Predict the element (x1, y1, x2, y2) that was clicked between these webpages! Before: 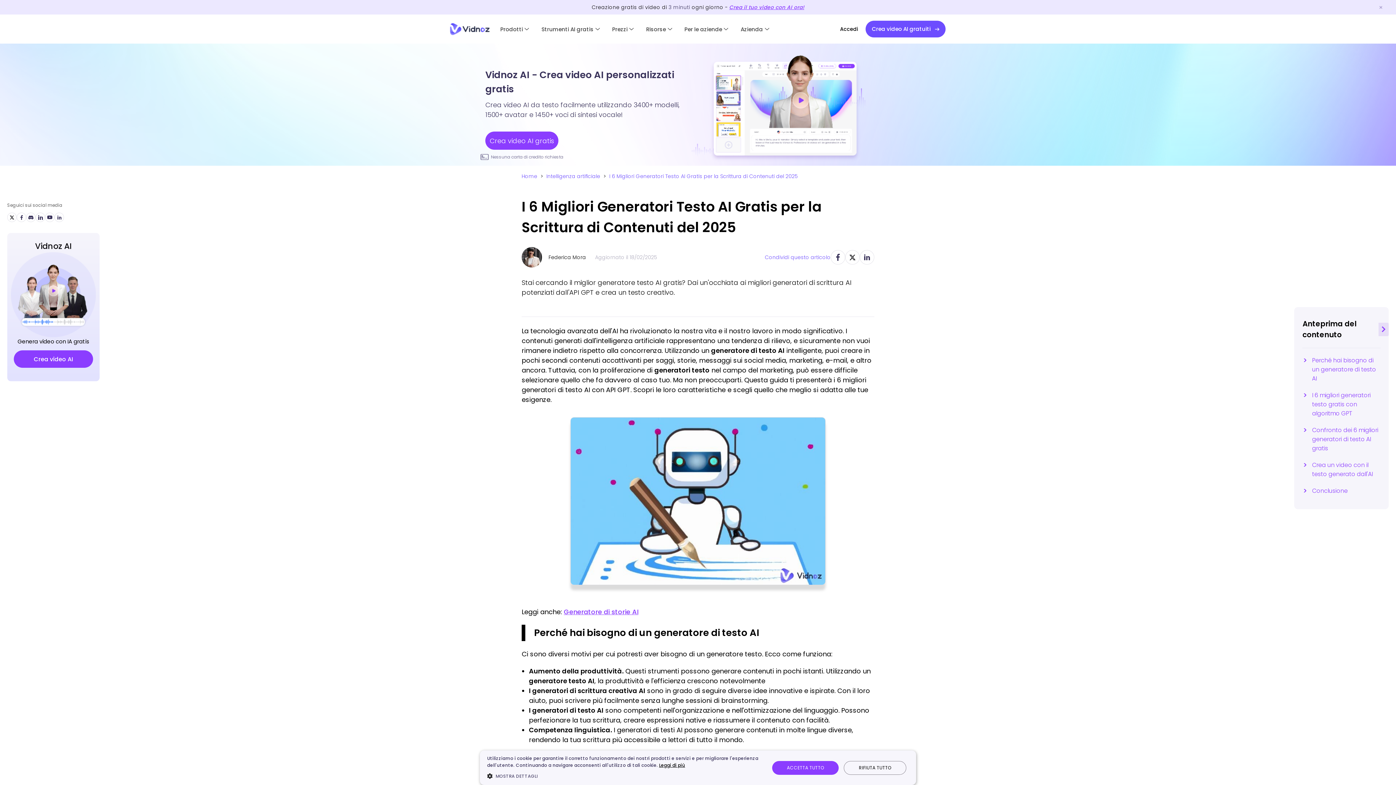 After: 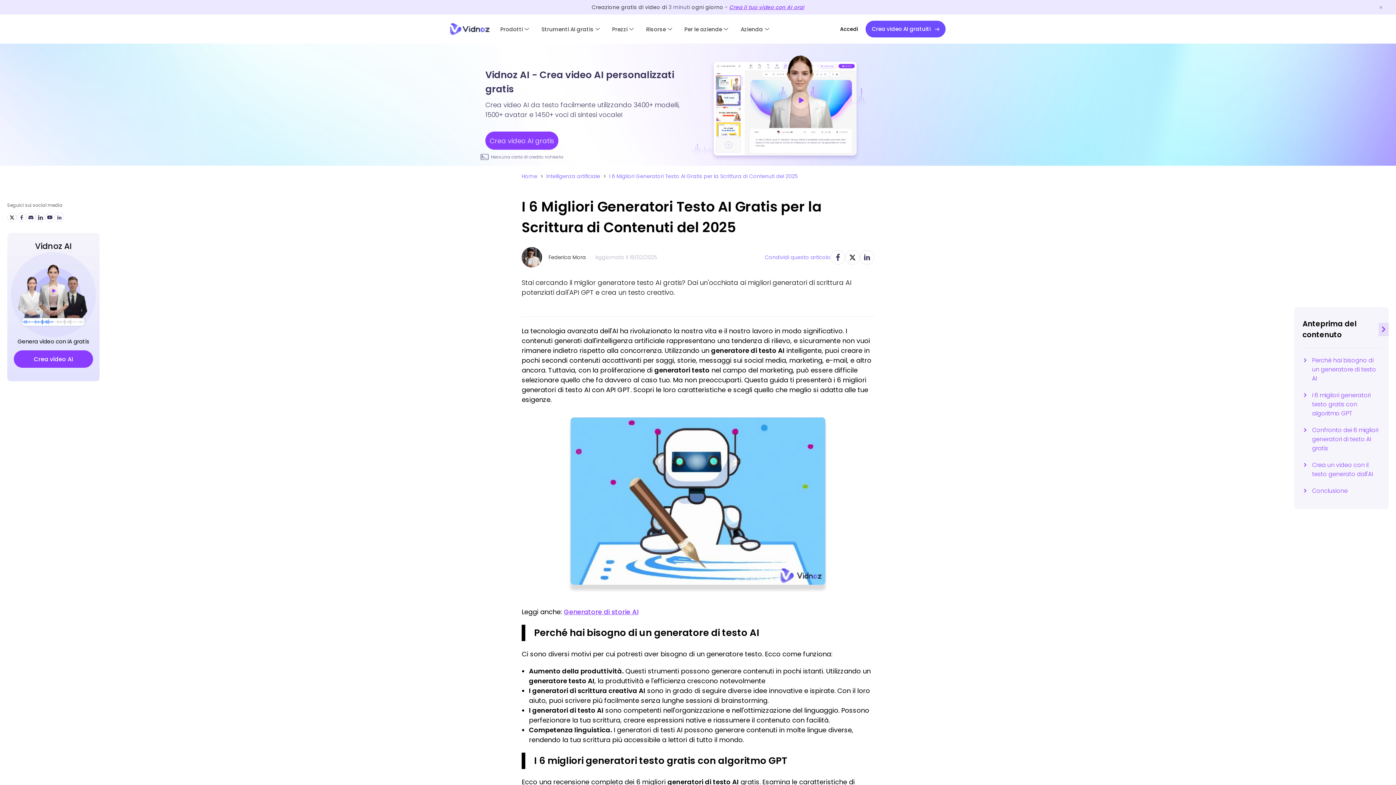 Action: label: ACCETTA TUTTO bbox: (772, 761, 838, 775)